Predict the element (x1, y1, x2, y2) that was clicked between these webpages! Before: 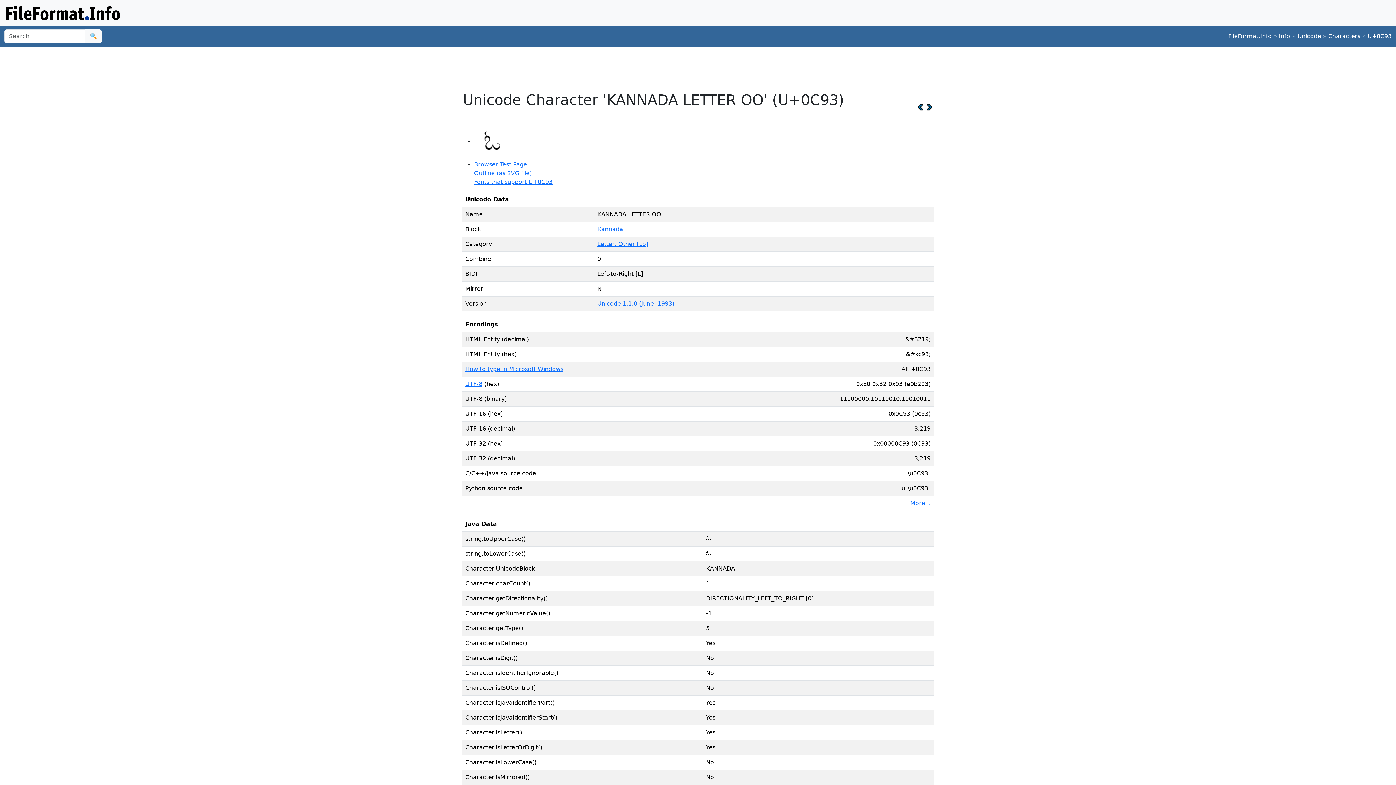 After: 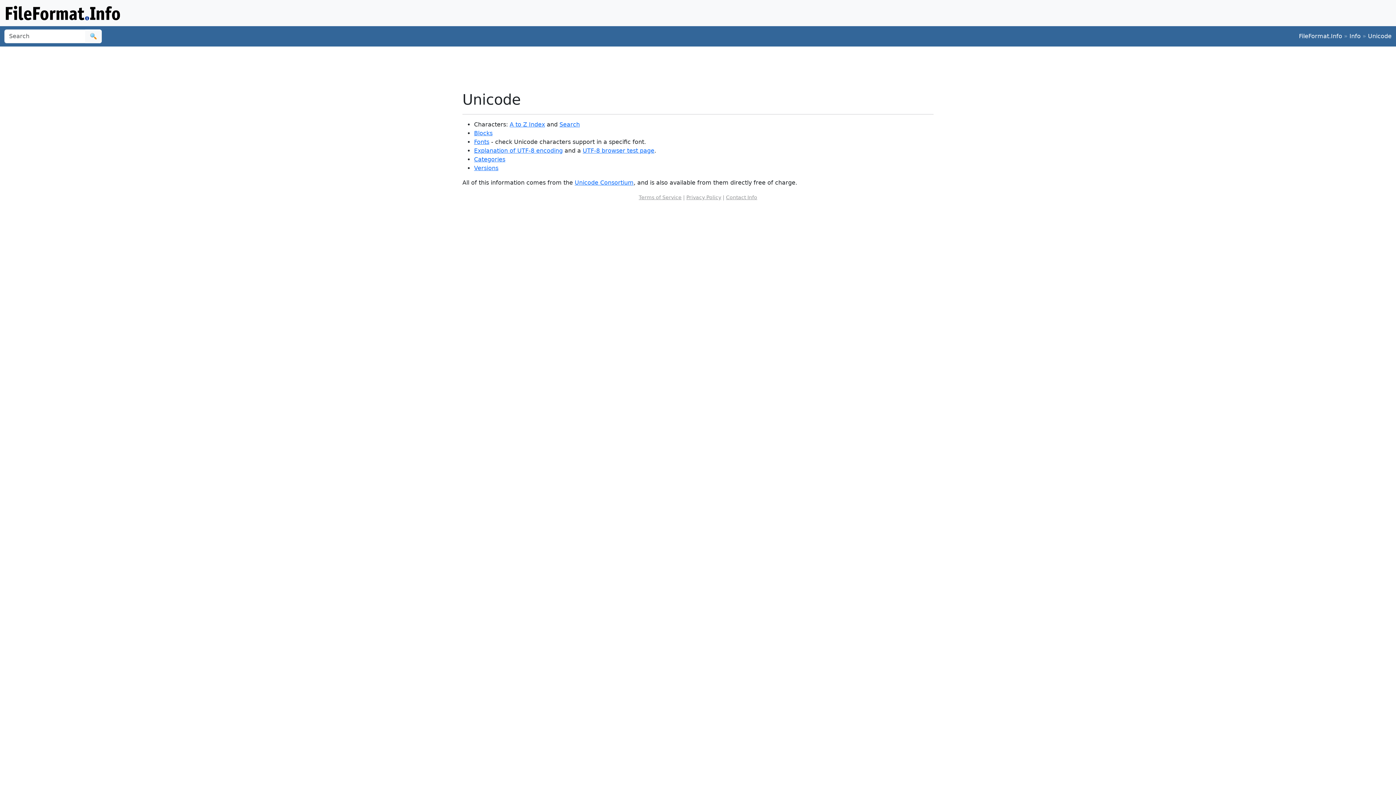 Action: label: Unicode bbox: (1297, 32, 1321, 39)